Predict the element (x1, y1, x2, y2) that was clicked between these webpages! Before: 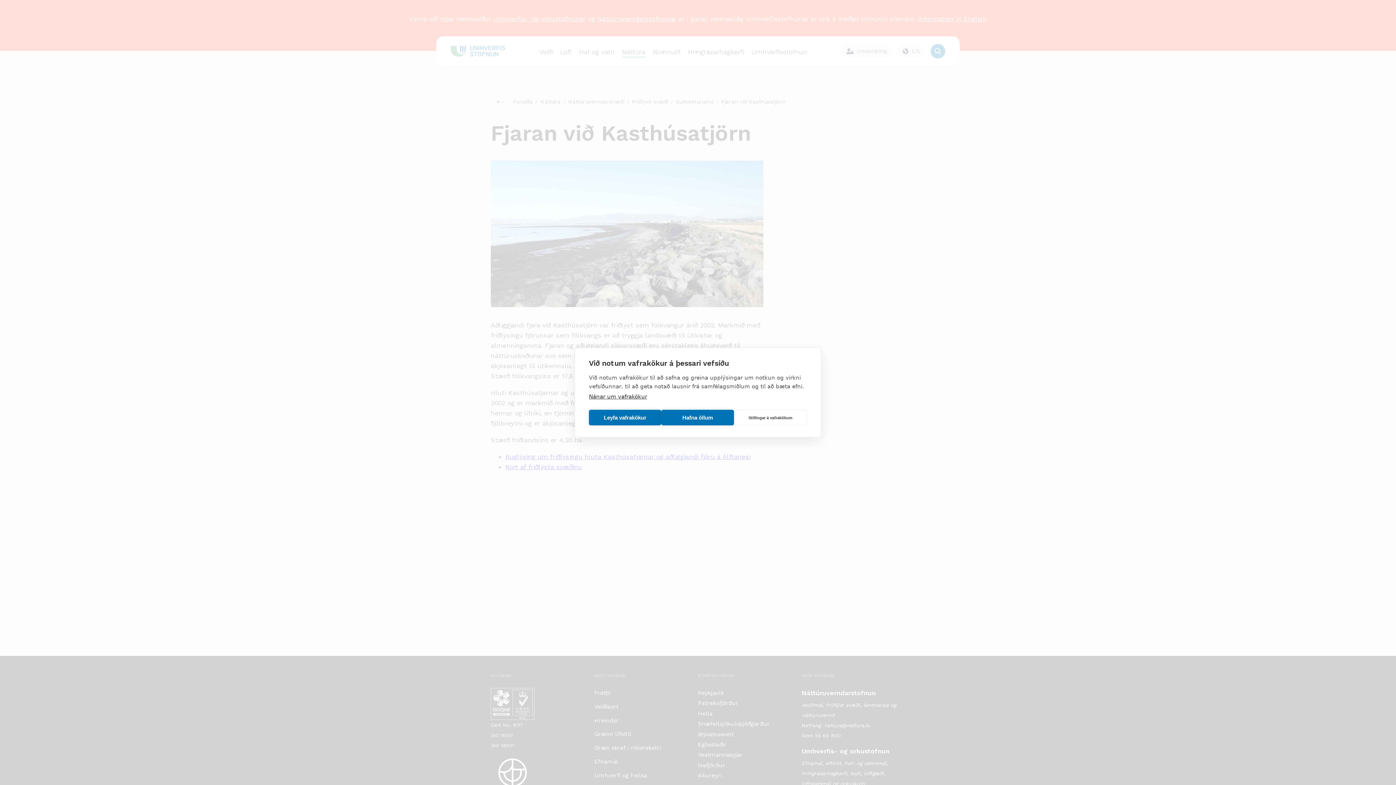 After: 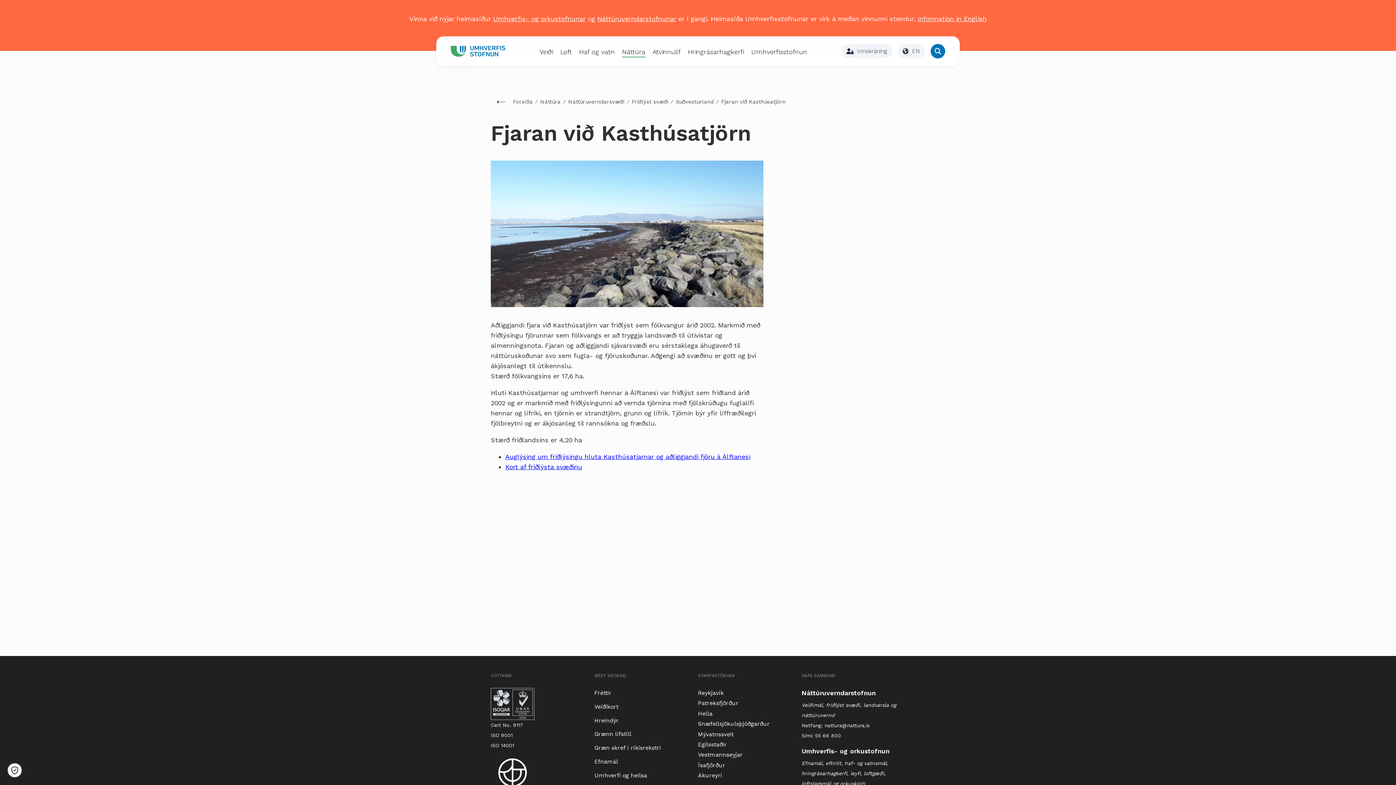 Action: label: Hafna öllum bbox: (661, 410, 734, 425)